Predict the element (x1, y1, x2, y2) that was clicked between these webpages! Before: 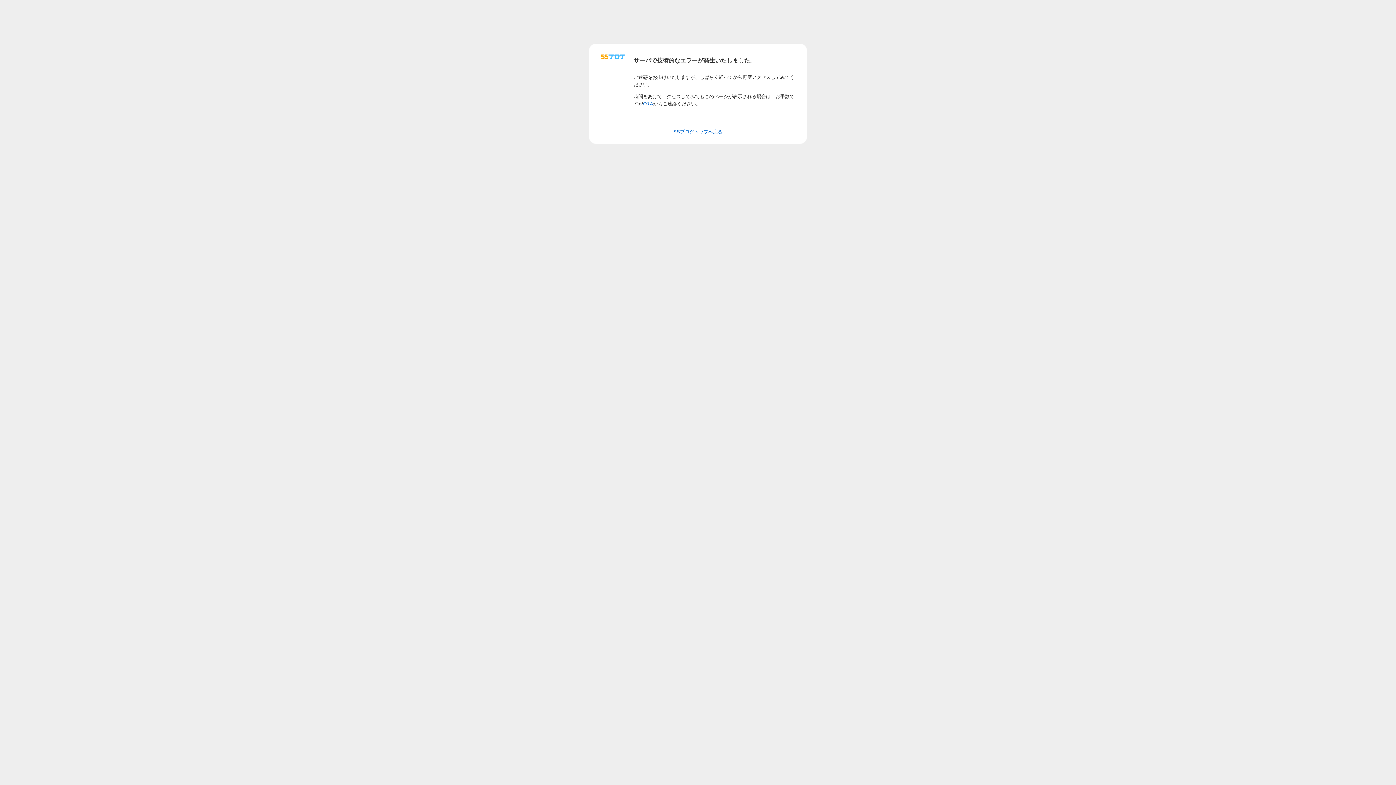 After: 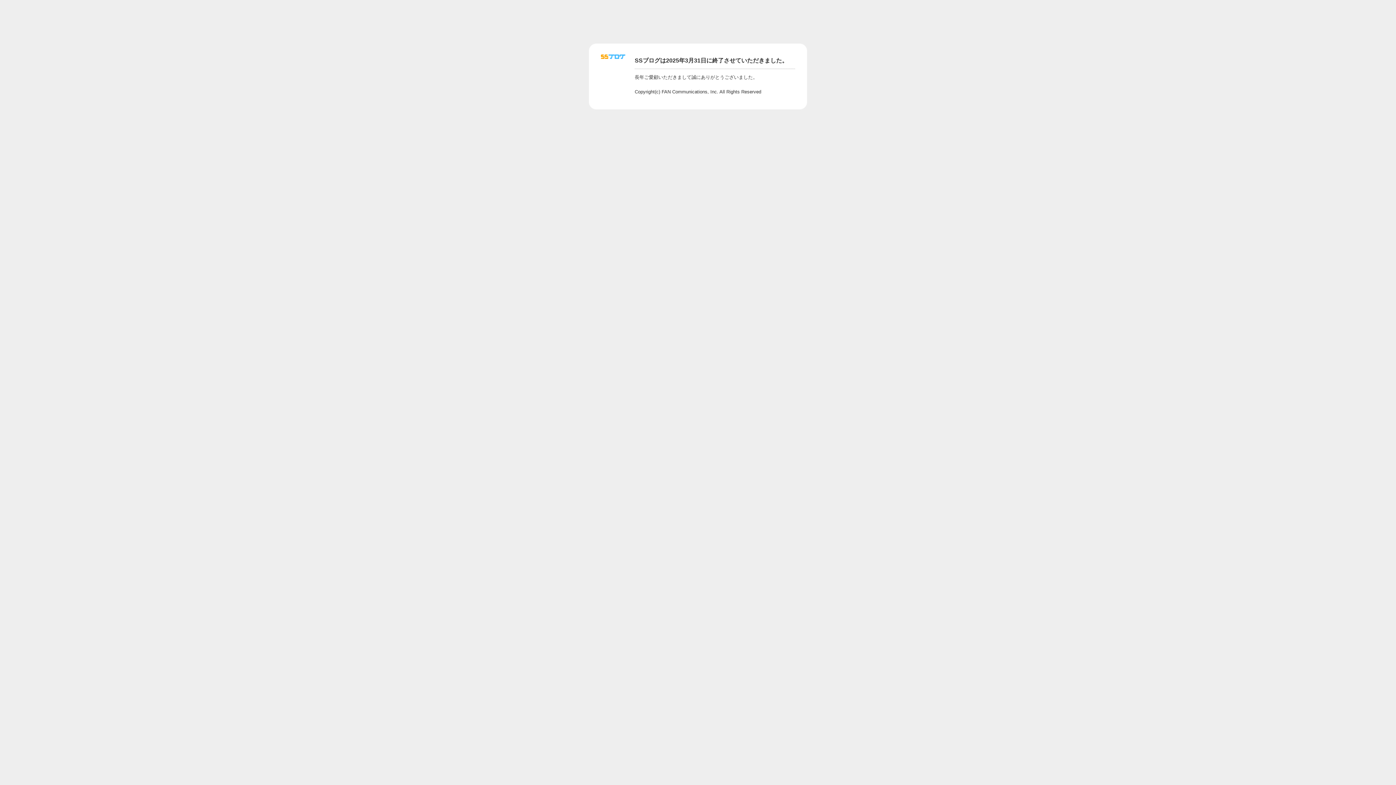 Action: bbox: (601, 56, 625, 62)